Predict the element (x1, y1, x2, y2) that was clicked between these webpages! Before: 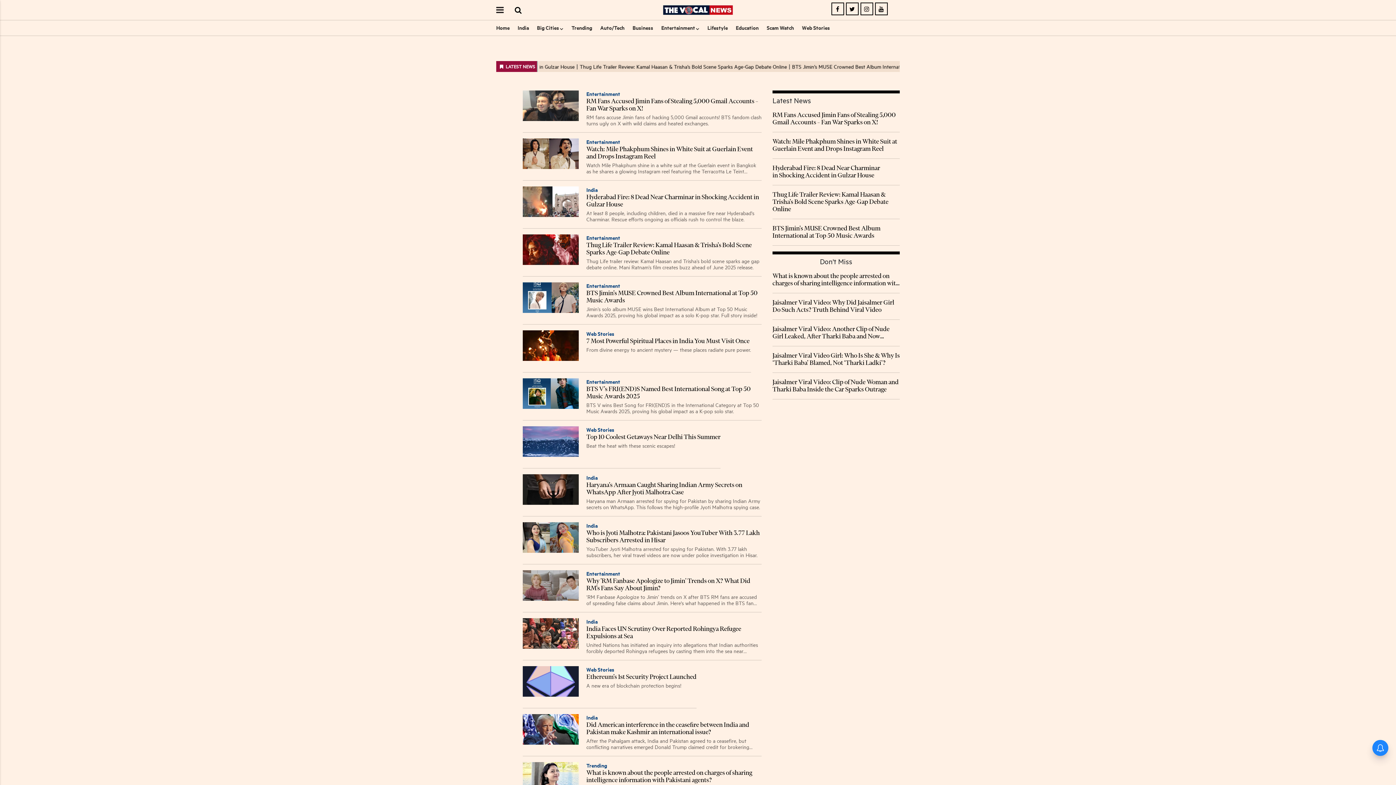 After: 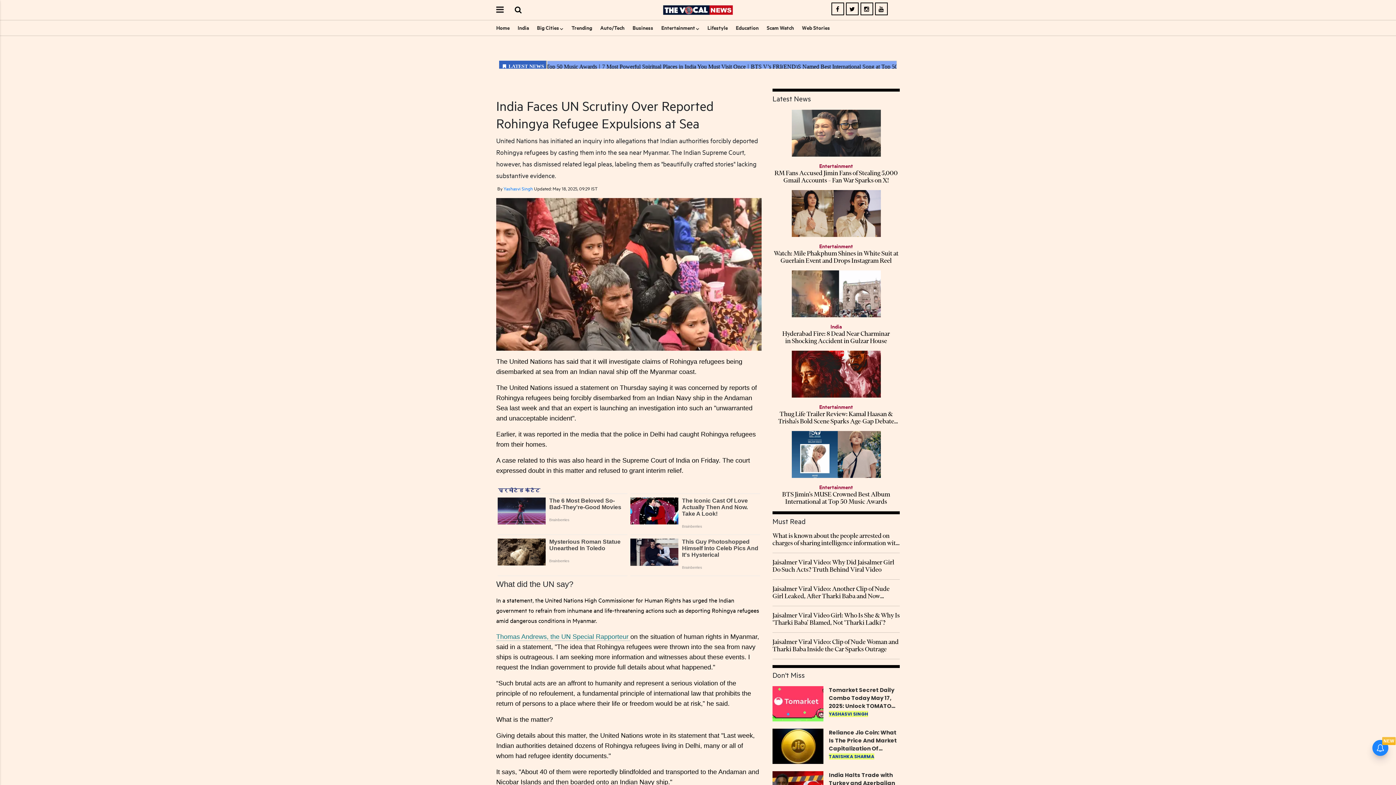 Action: label: India
India Faces UN Scrutiny Over Reported Rohingya Refugee Expulsions at Sea

United Nations has initiated an inquiry into allegations that Indian authorities forcibly deported Rohingya refugees by casting them into the sea near Myanmar. The Indian Supreme Court, however, has bbox: (522, 618, 761, 654)